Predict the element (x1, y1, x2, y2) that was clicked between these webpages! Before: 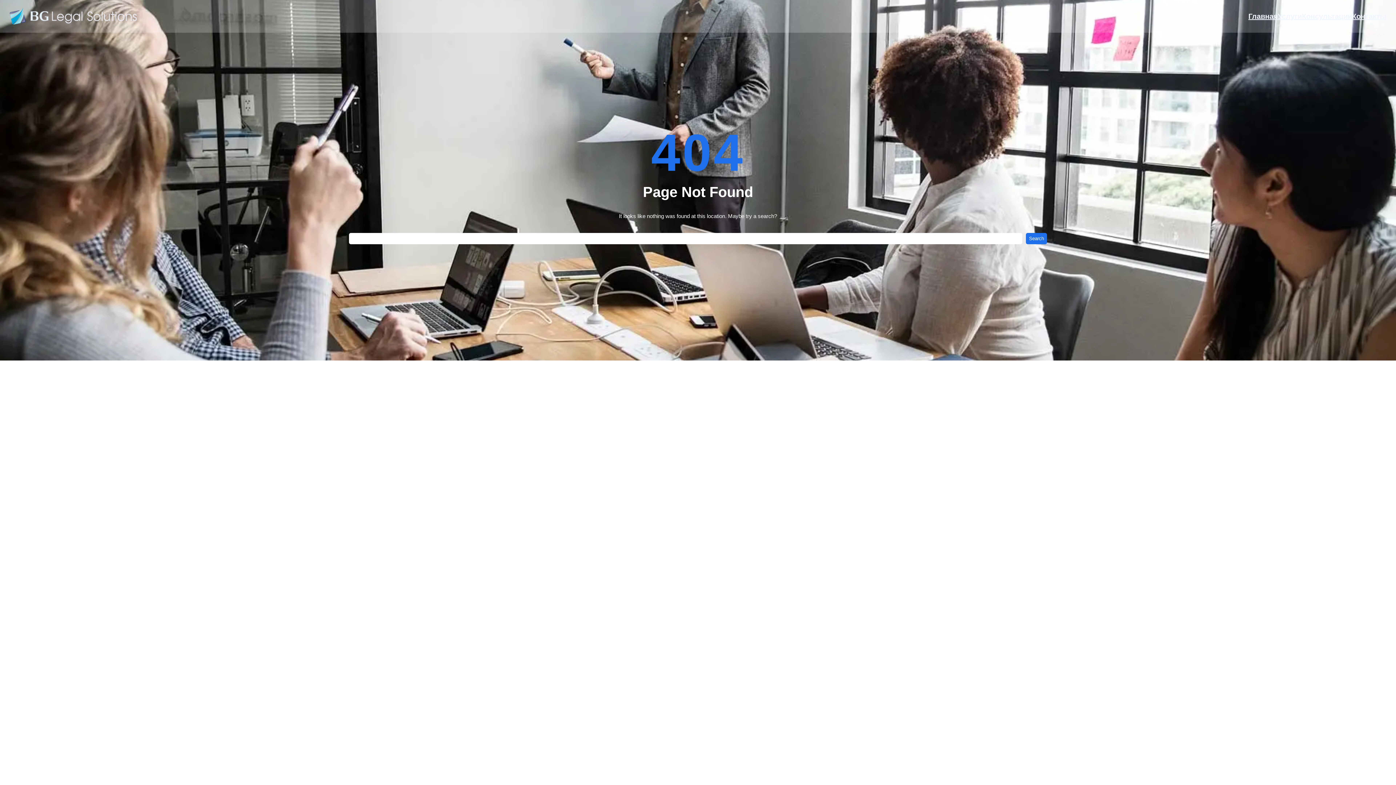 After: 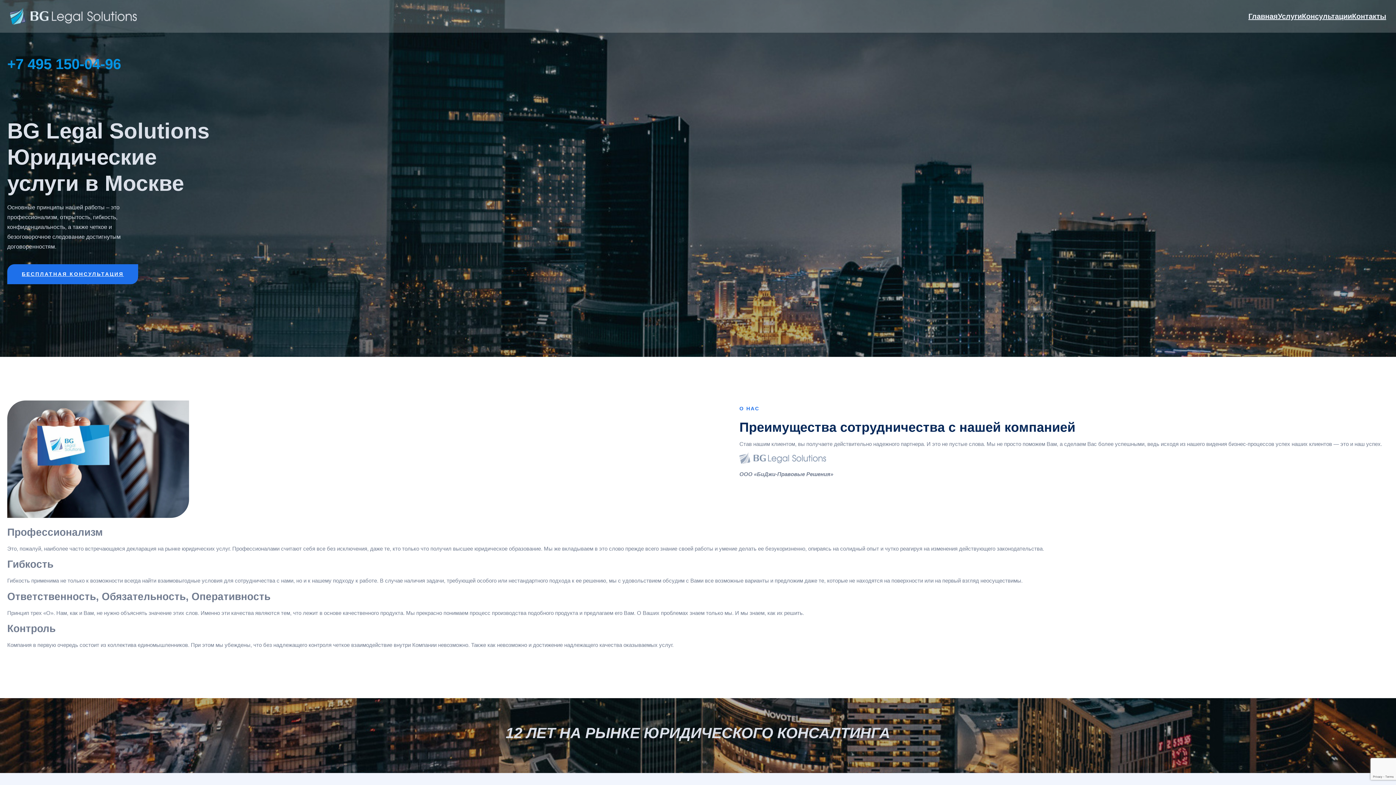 Action: bbox: (1248, 10, 1278, 22) label: Главная